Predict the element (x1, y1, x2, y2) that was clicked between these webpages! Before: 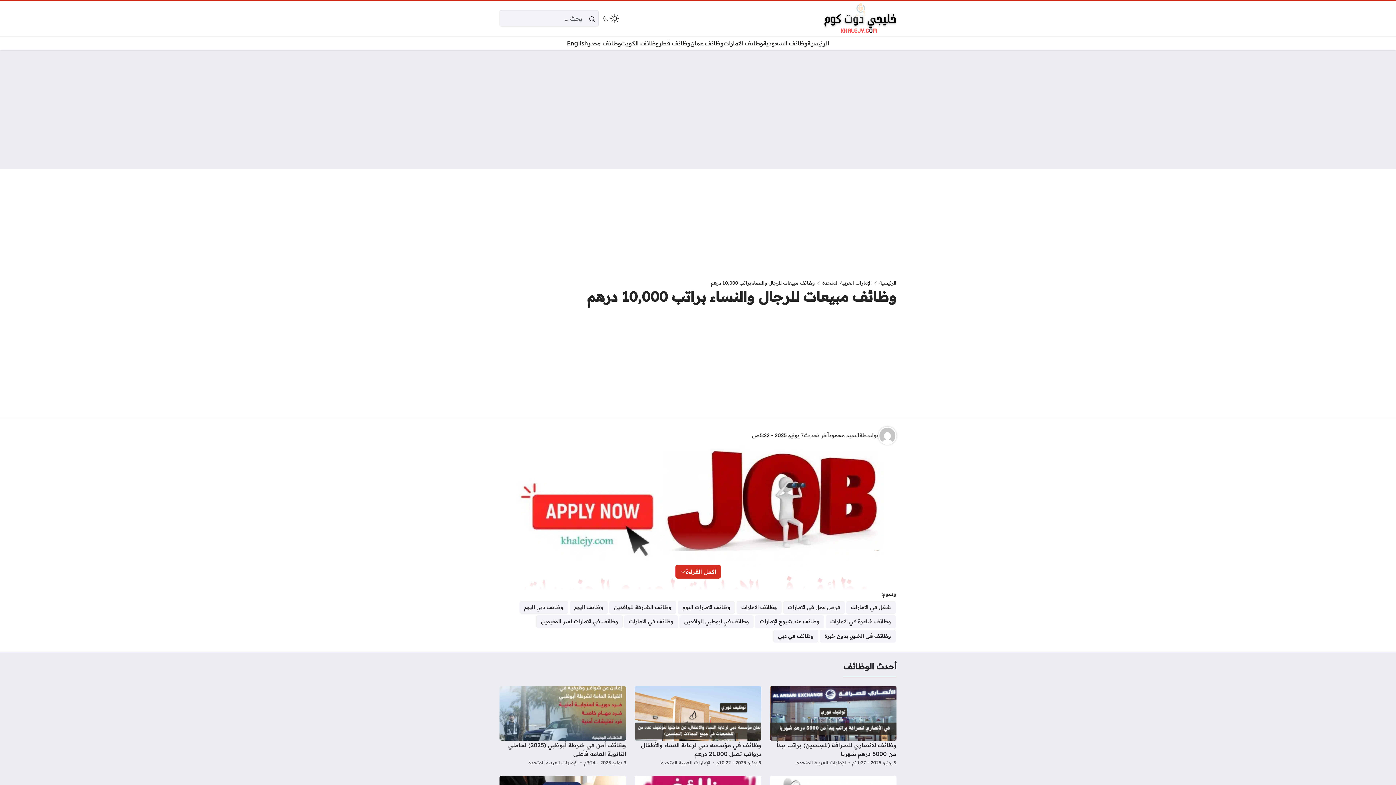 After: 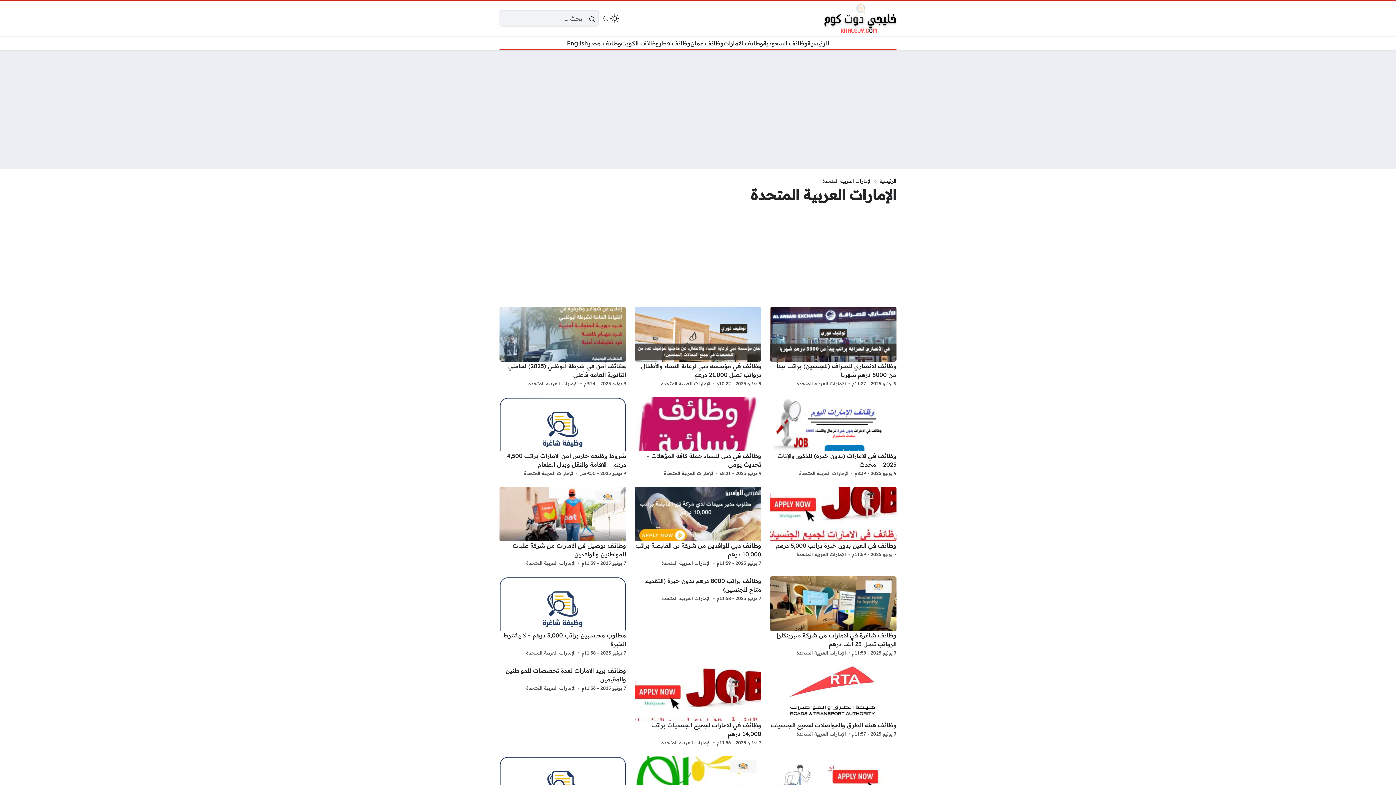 Action: bbox: (822, 279, 872, 285) label: الإمارات العربية المتحدة